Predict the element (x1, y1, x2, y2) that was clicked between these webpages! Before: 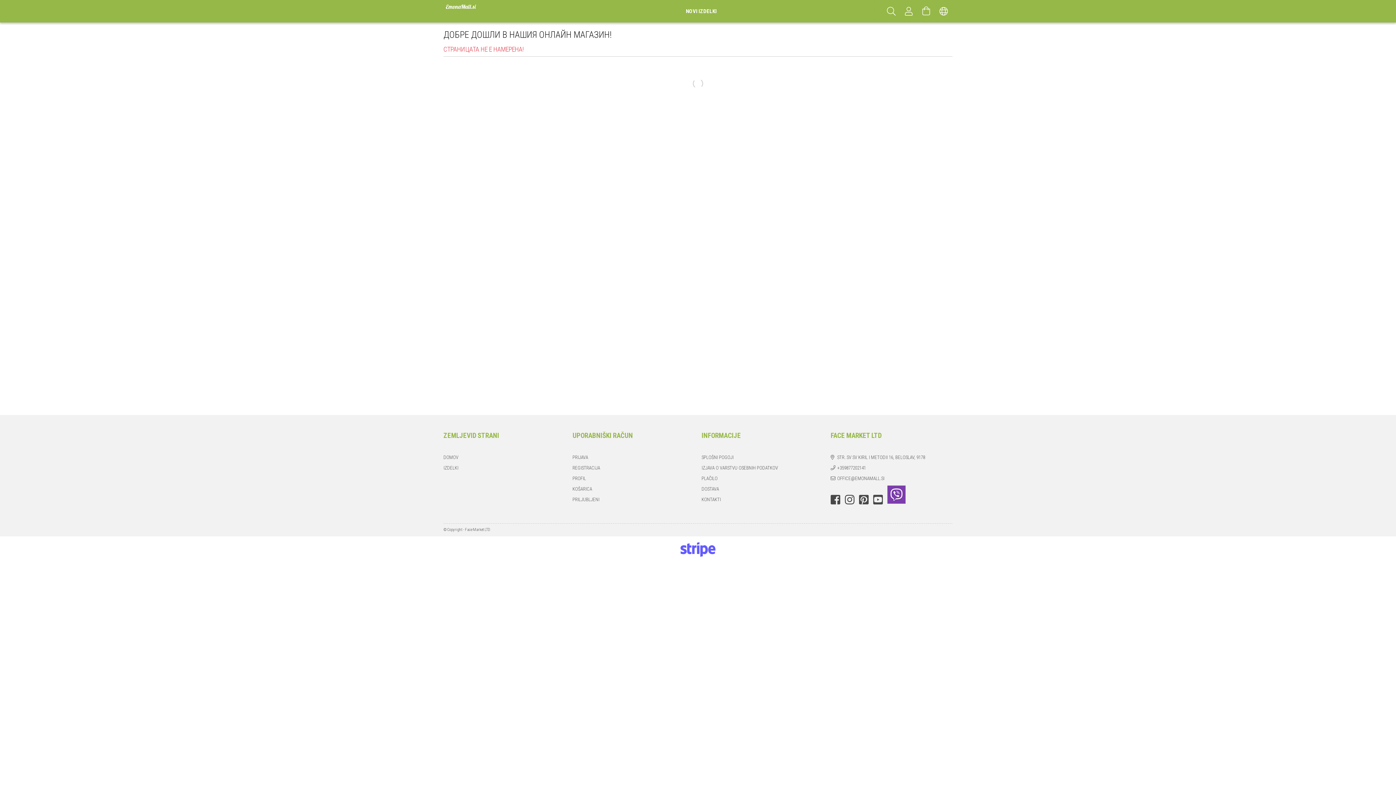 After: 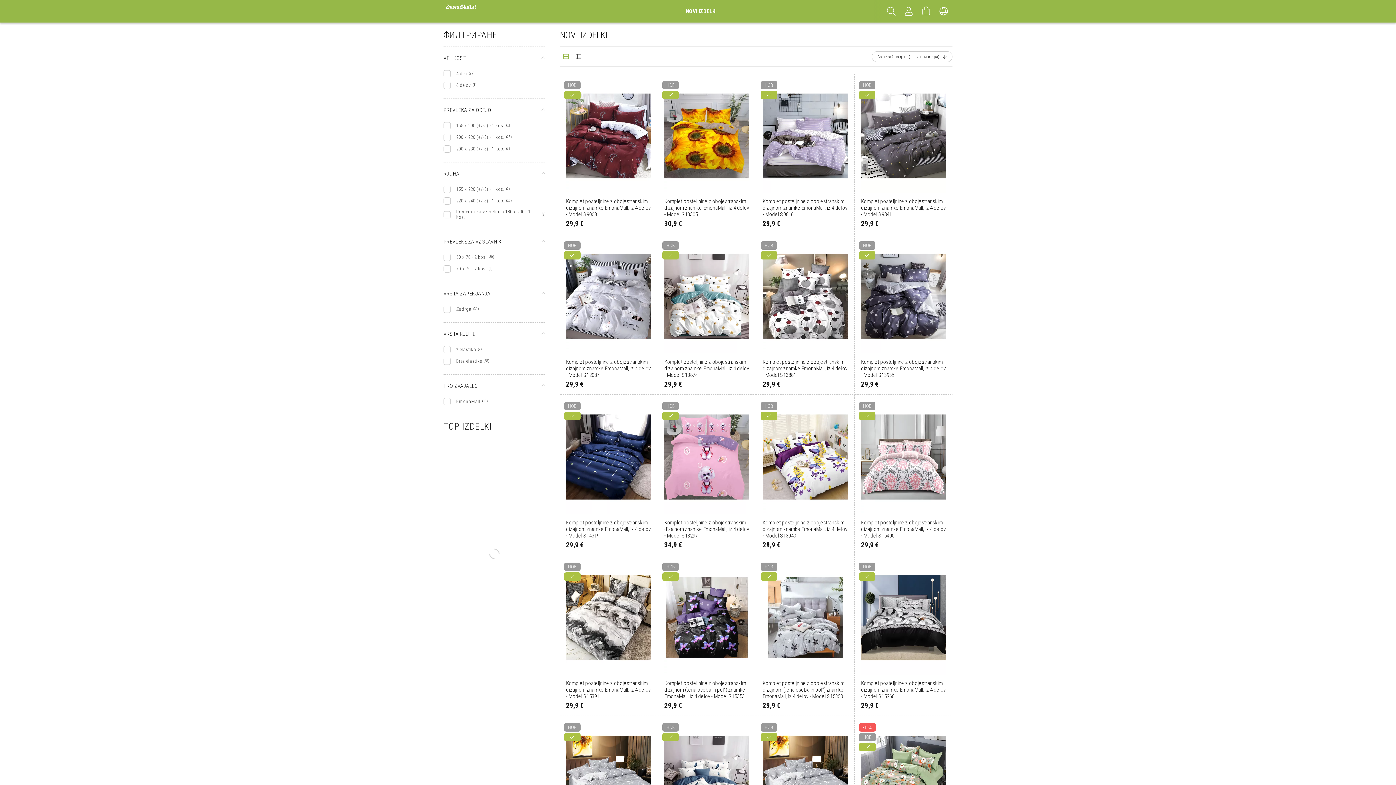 Action: label: NOVI IZDELKI bbox: (675, 0, 727, 22)